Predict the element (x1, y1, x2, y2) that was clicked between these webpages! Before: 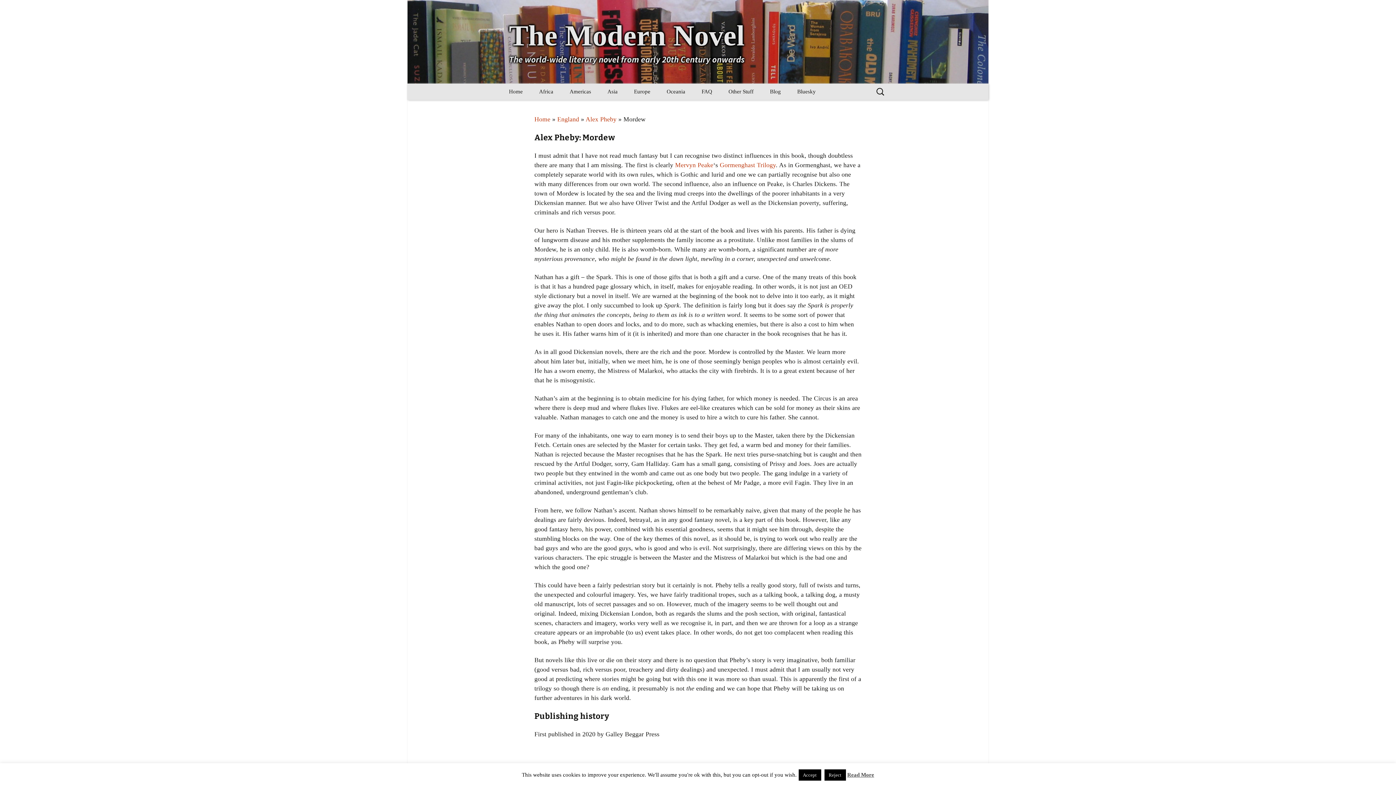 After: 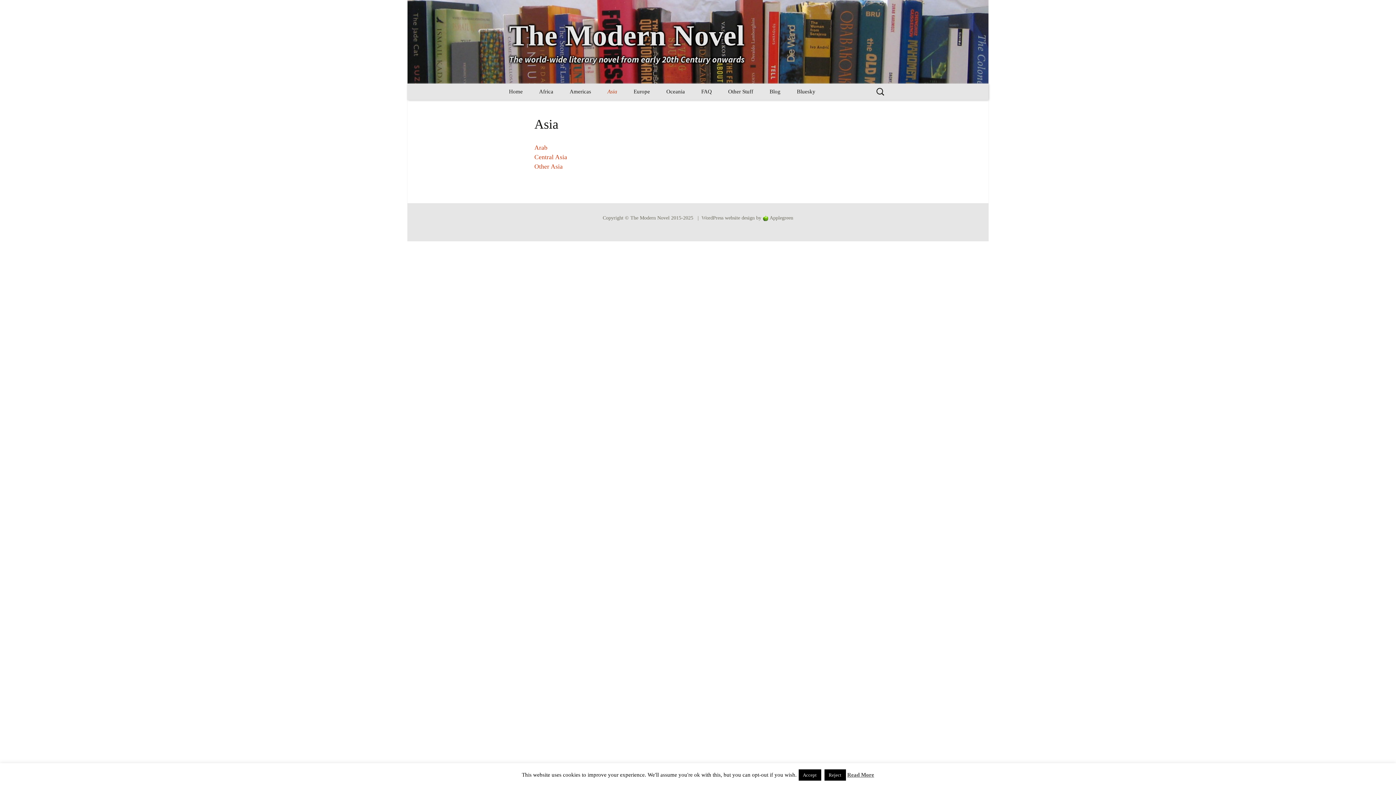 Action: label: Asia bbox: (600, 83, 625, 100)